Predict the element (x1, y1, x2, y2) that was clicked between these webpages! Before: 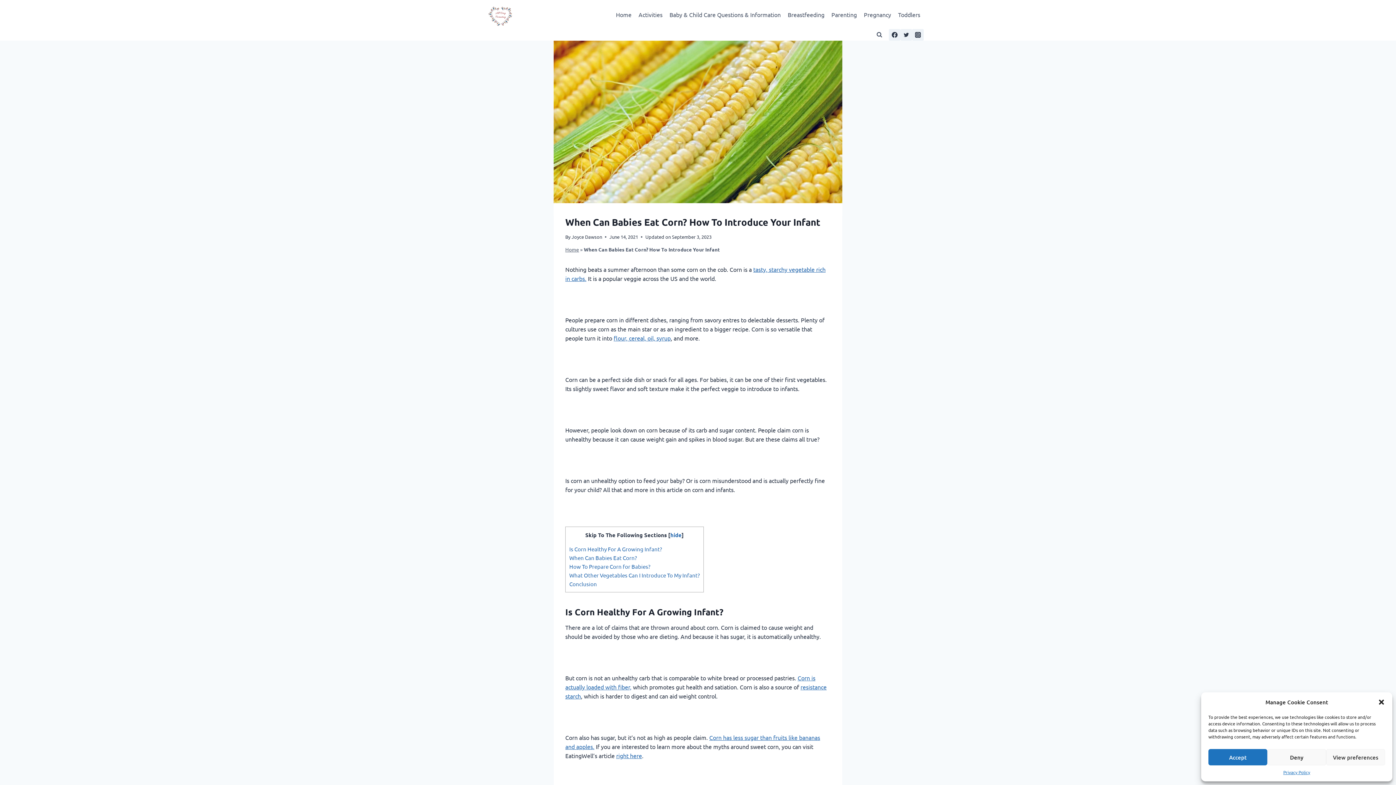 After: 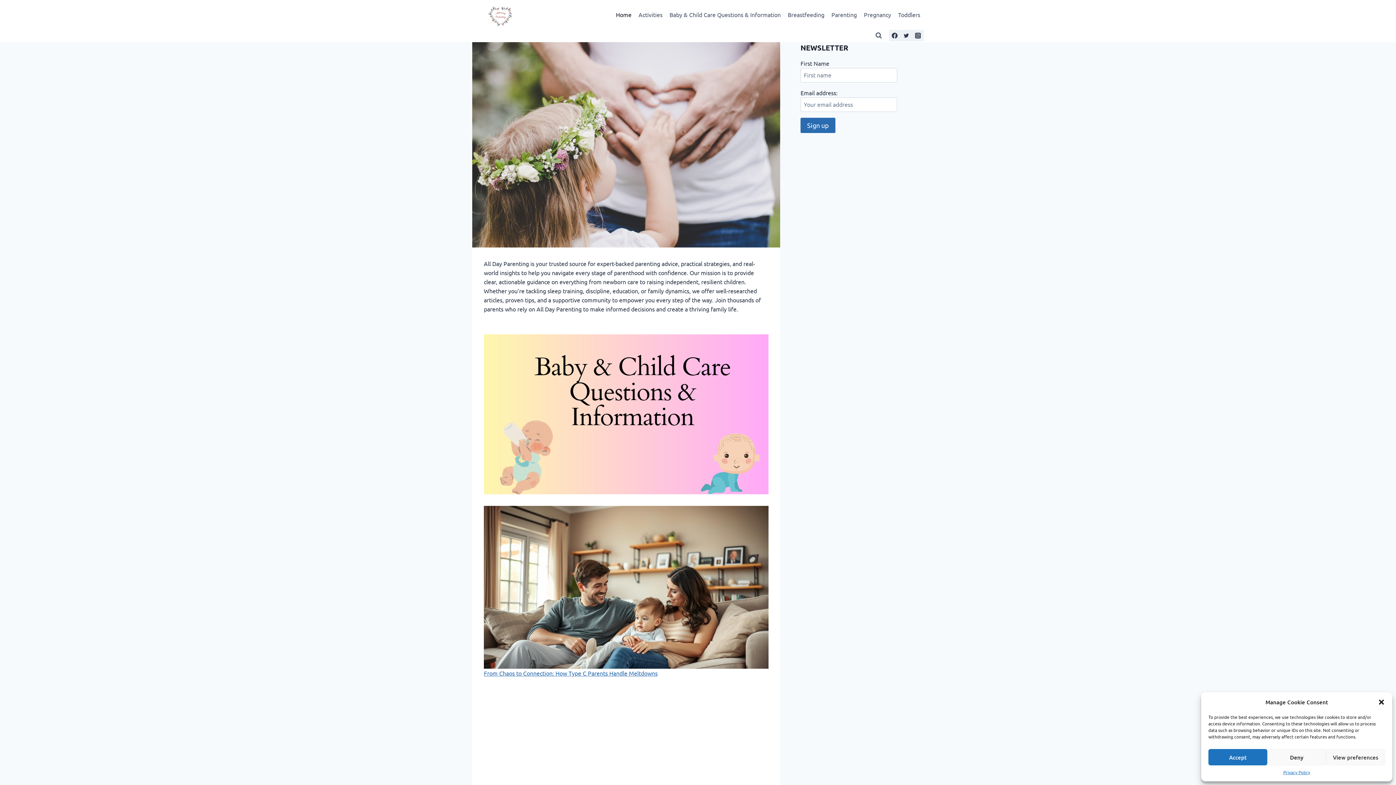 Action: bbox: (472, 3, 529, 25)